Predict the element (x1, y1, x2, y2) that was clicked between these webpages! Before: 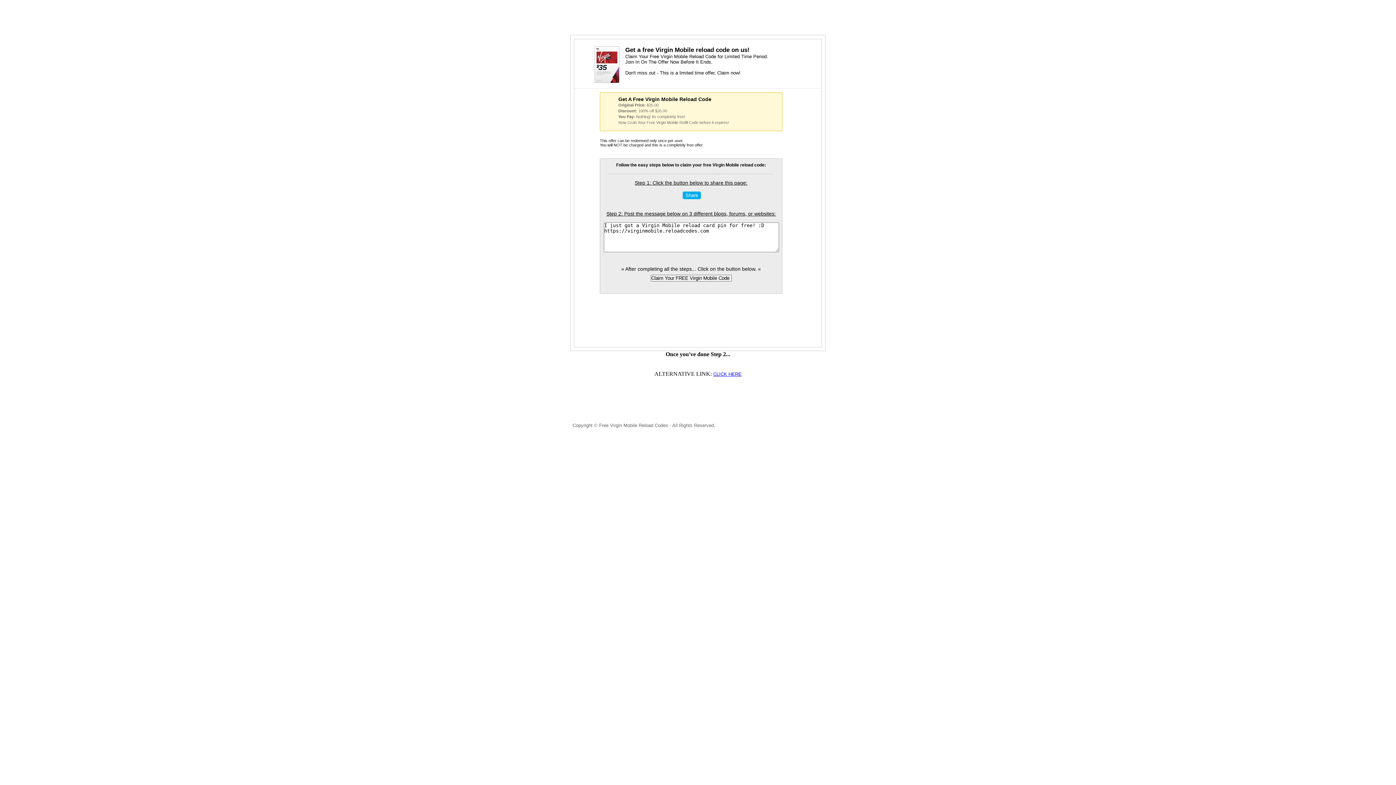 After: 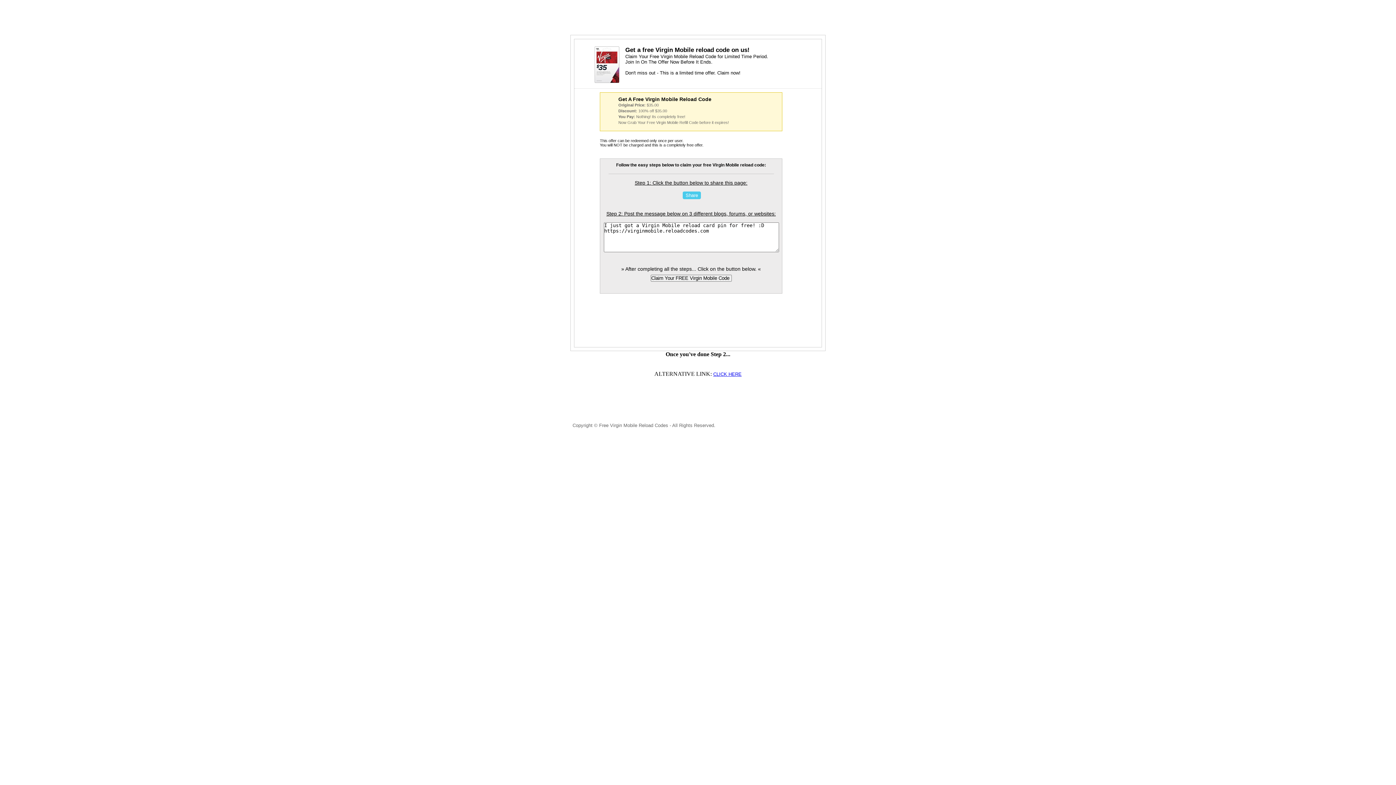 Action: bbox: (682, 191, 701, 199) label: Share